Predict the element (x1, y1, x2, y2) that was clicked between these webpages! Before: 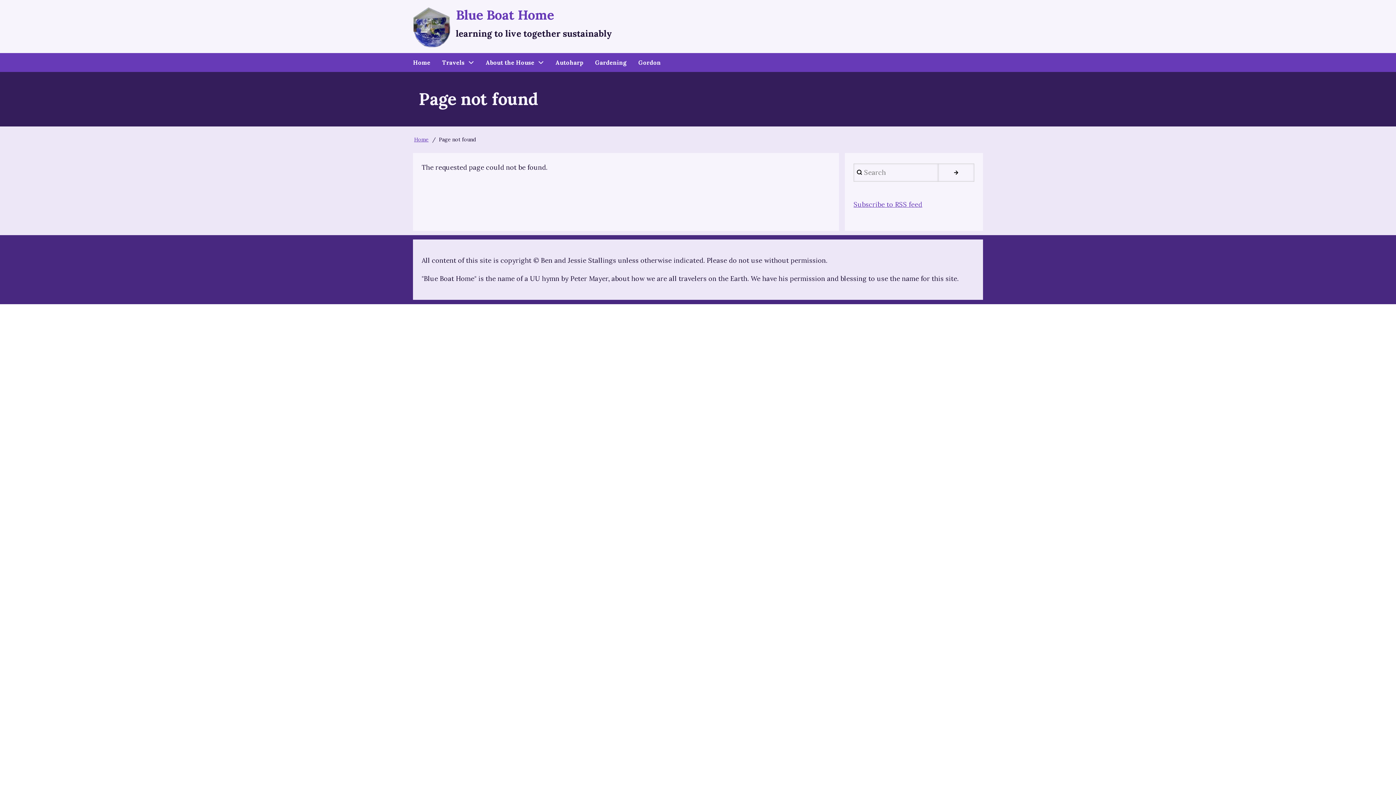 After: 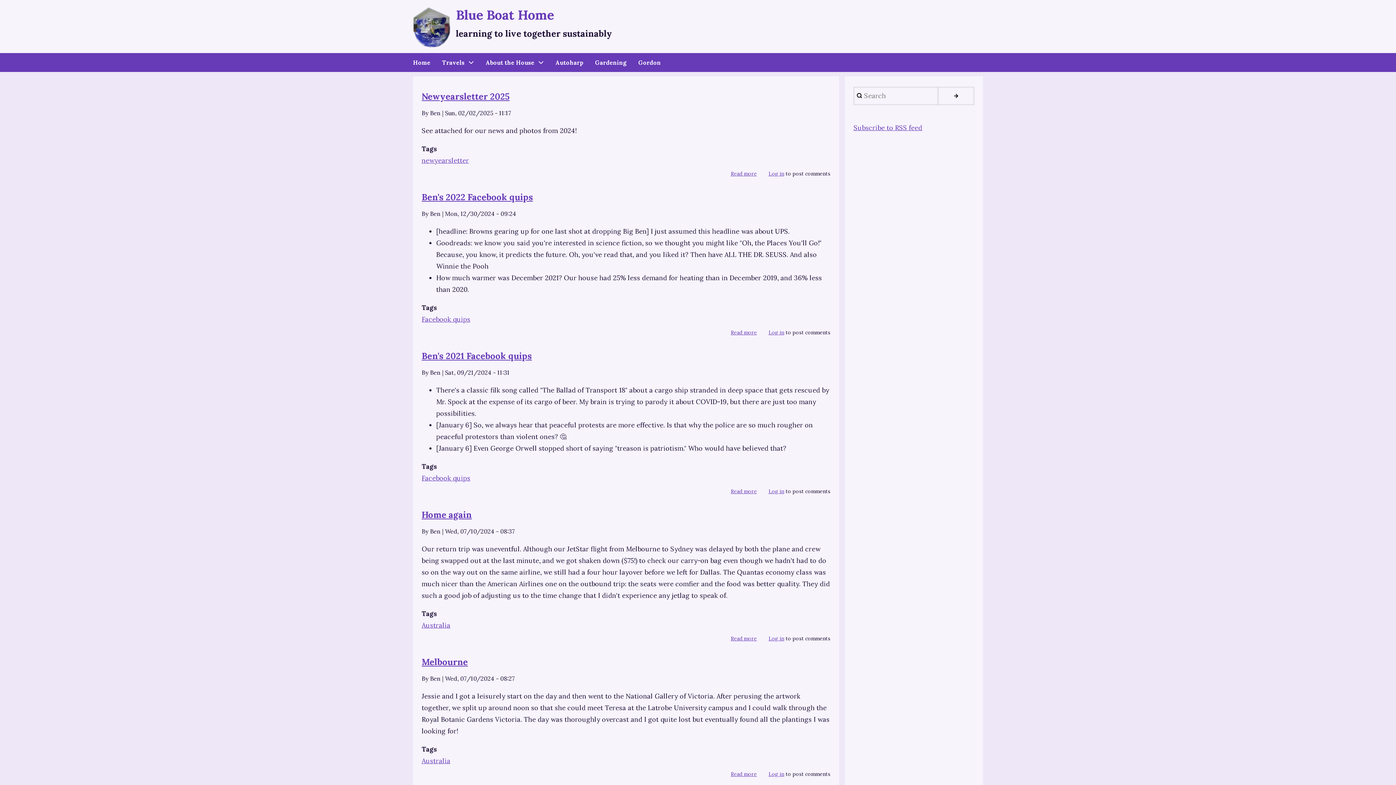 Action: bbox: (413, 1, 450, 53)